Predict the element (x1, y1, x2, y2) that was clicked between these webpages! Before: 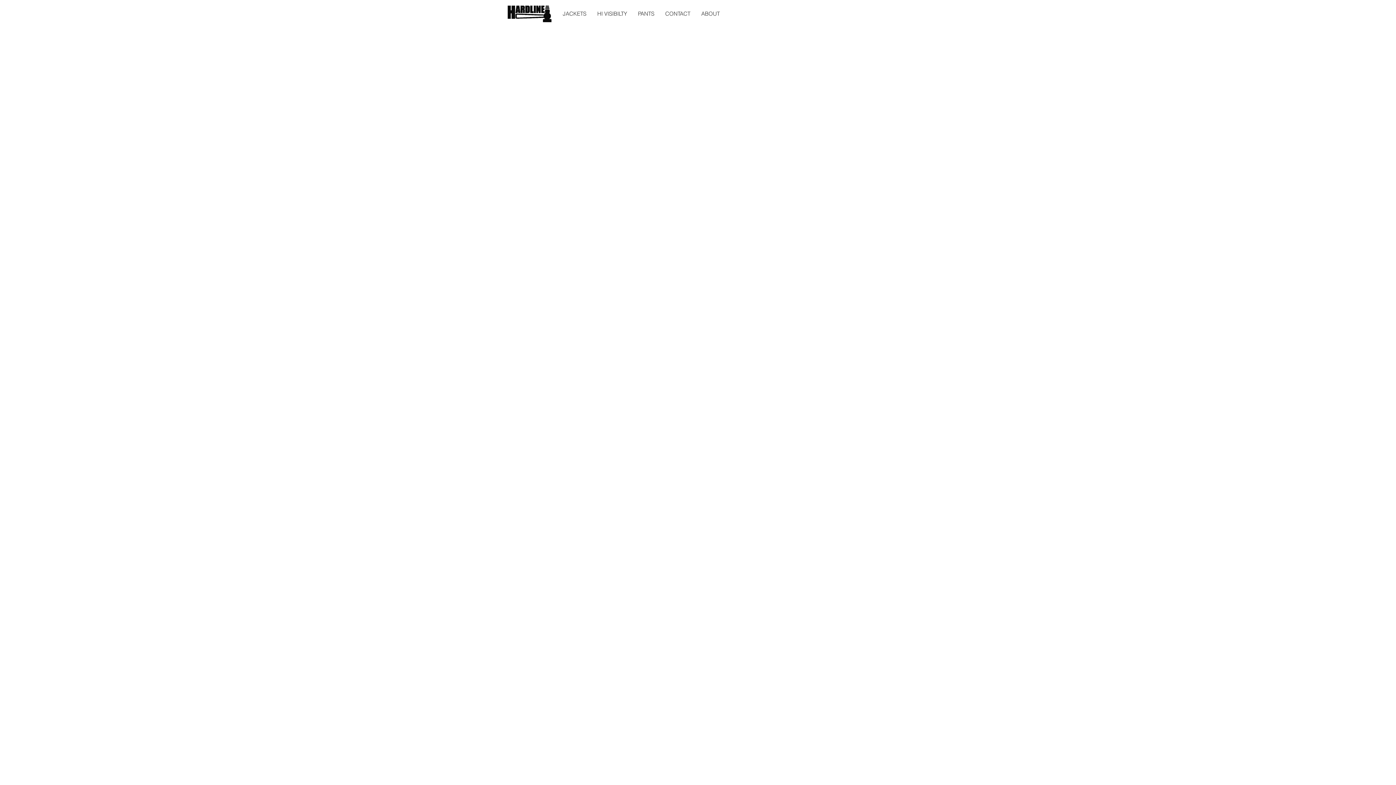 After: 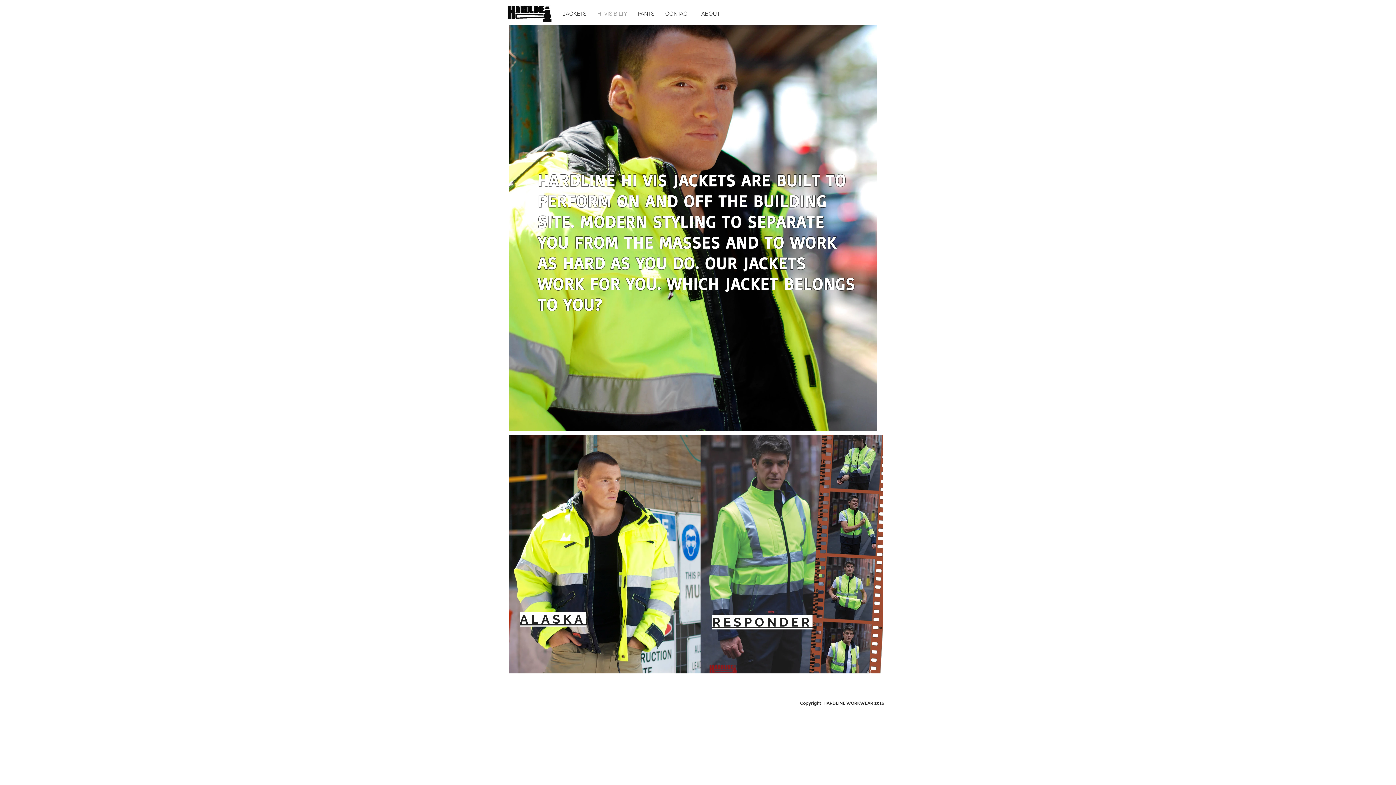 Action: bbox: (592, 10, 632, 17) label: HI VISIBILTY